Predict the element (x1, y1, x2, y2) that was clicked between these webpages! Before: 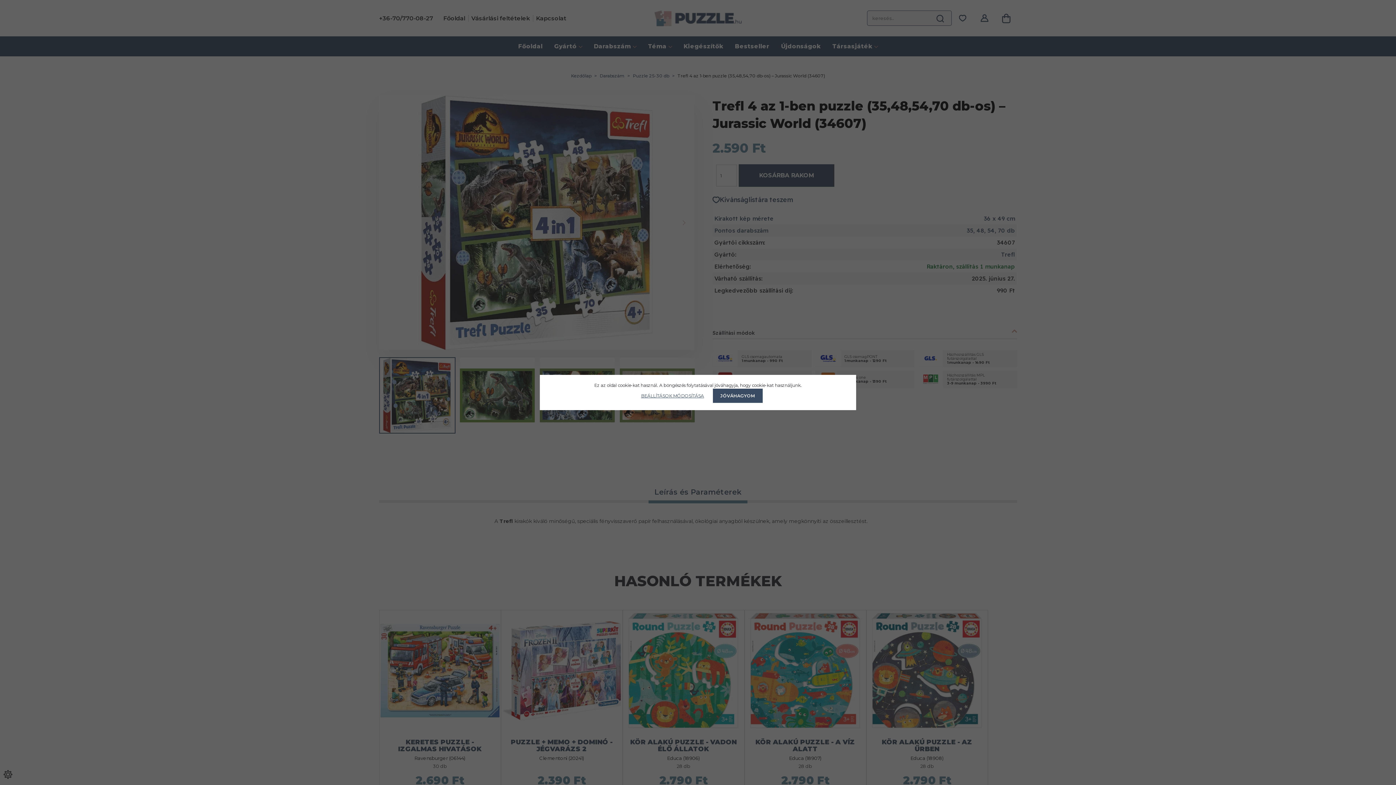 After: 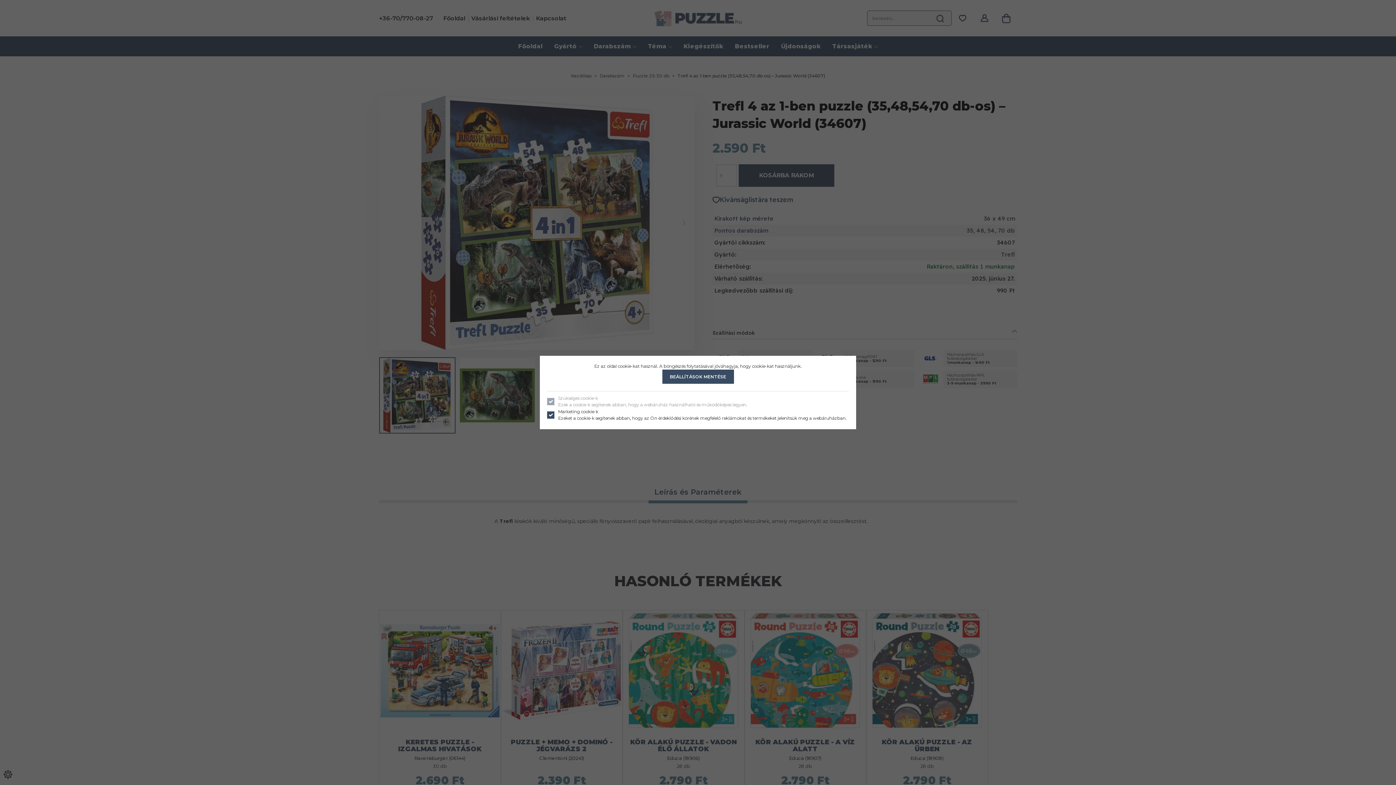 Action: label: BEÁLLÍTÁSOK MÓDOSÍTÁSA bbox: (633, 388, 711, 403)